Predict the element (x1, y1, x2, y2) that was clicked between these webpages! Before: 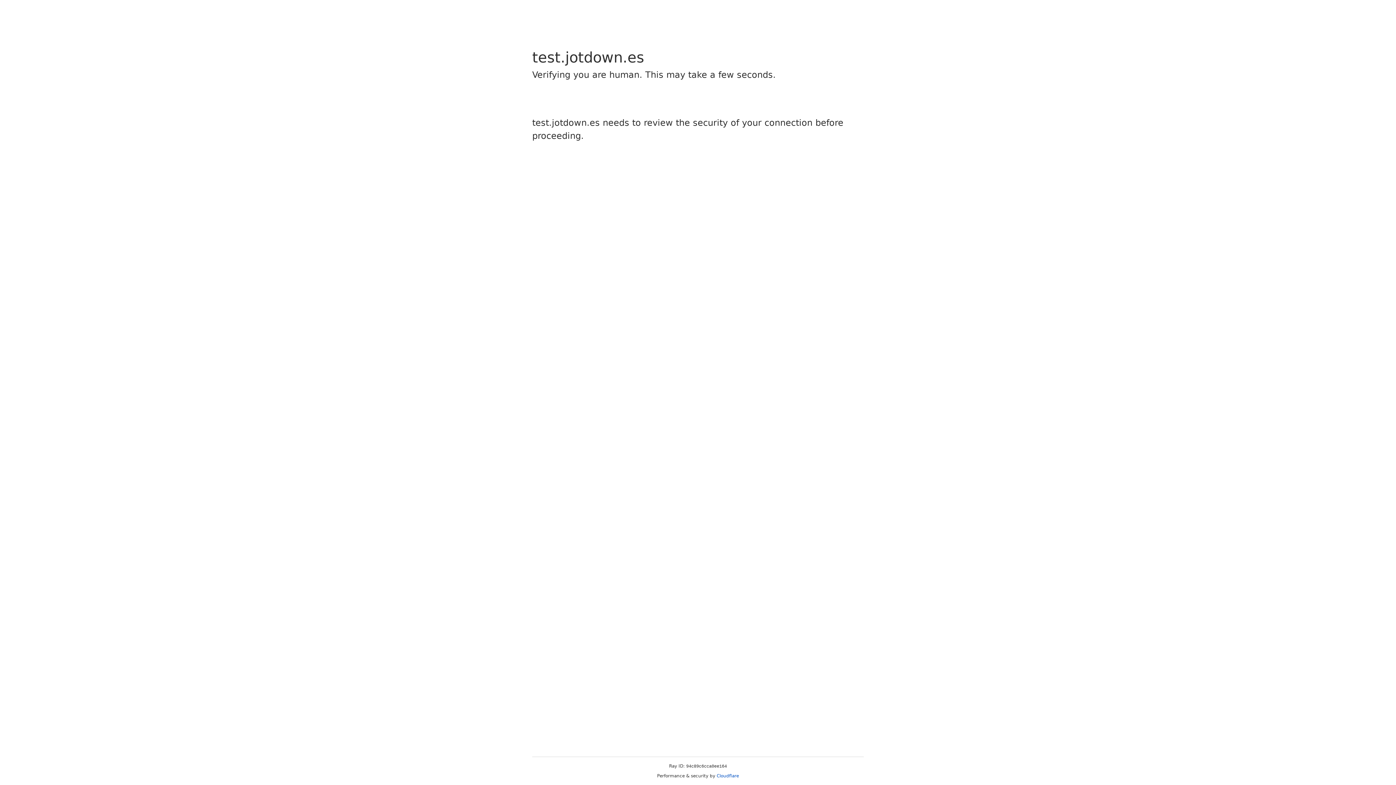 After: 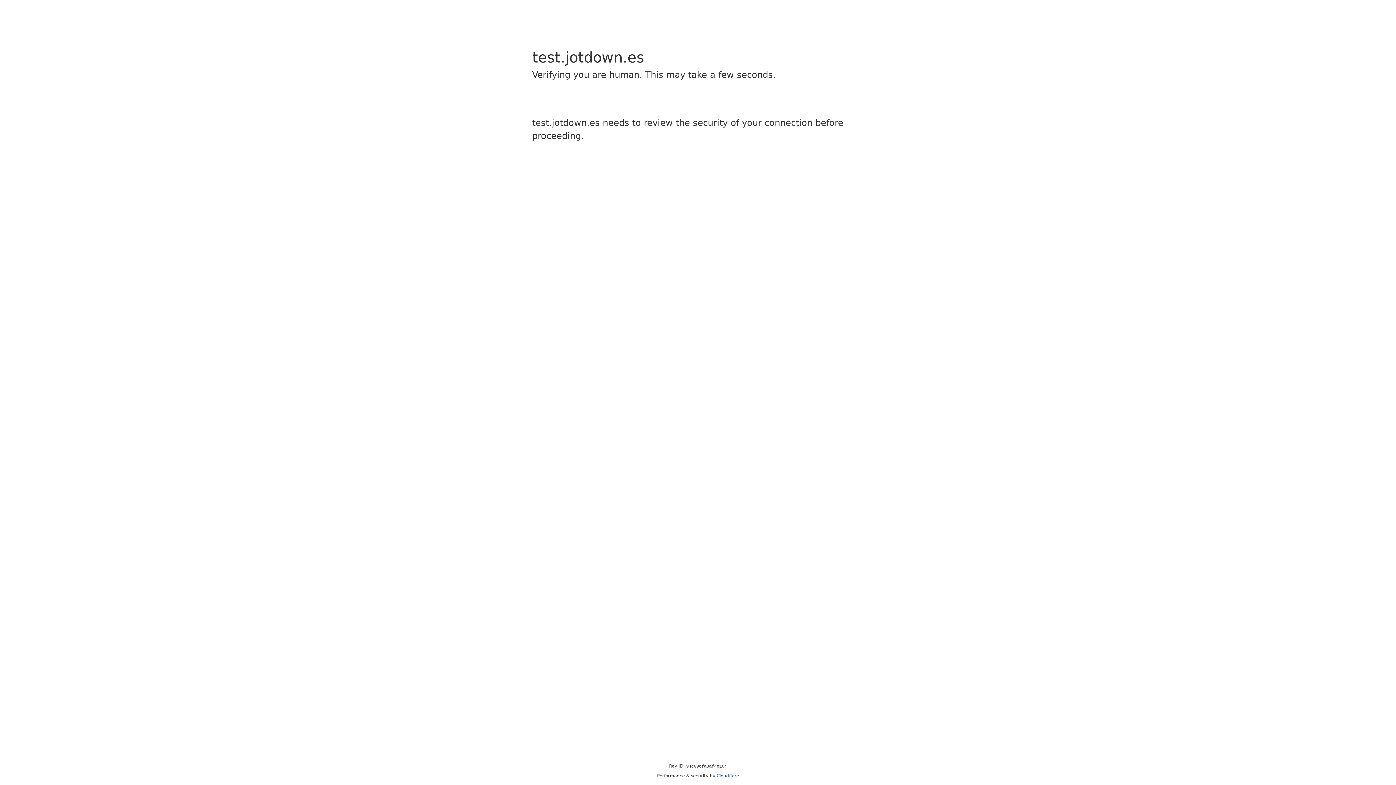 Action: label: Cloudflare bbox: (716, 773, 739, 778)